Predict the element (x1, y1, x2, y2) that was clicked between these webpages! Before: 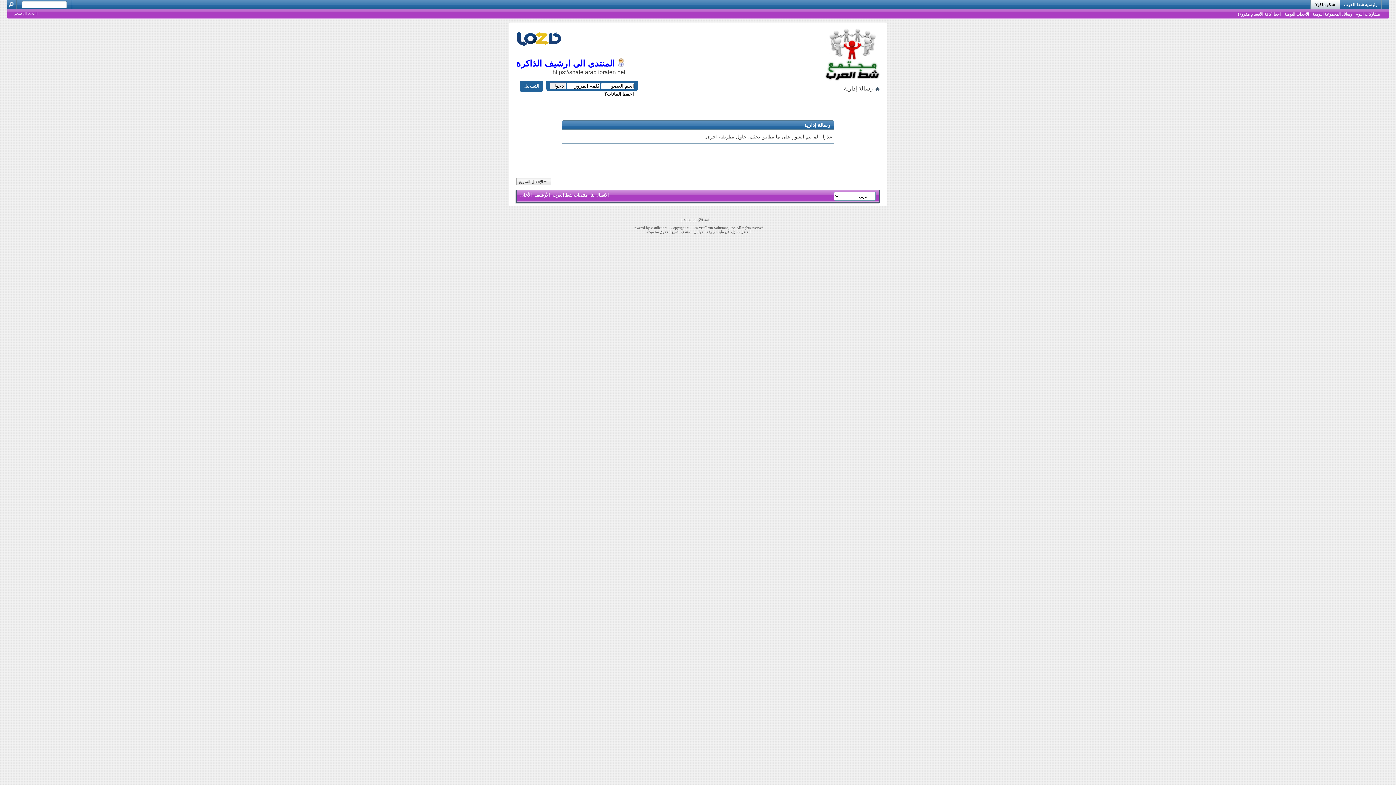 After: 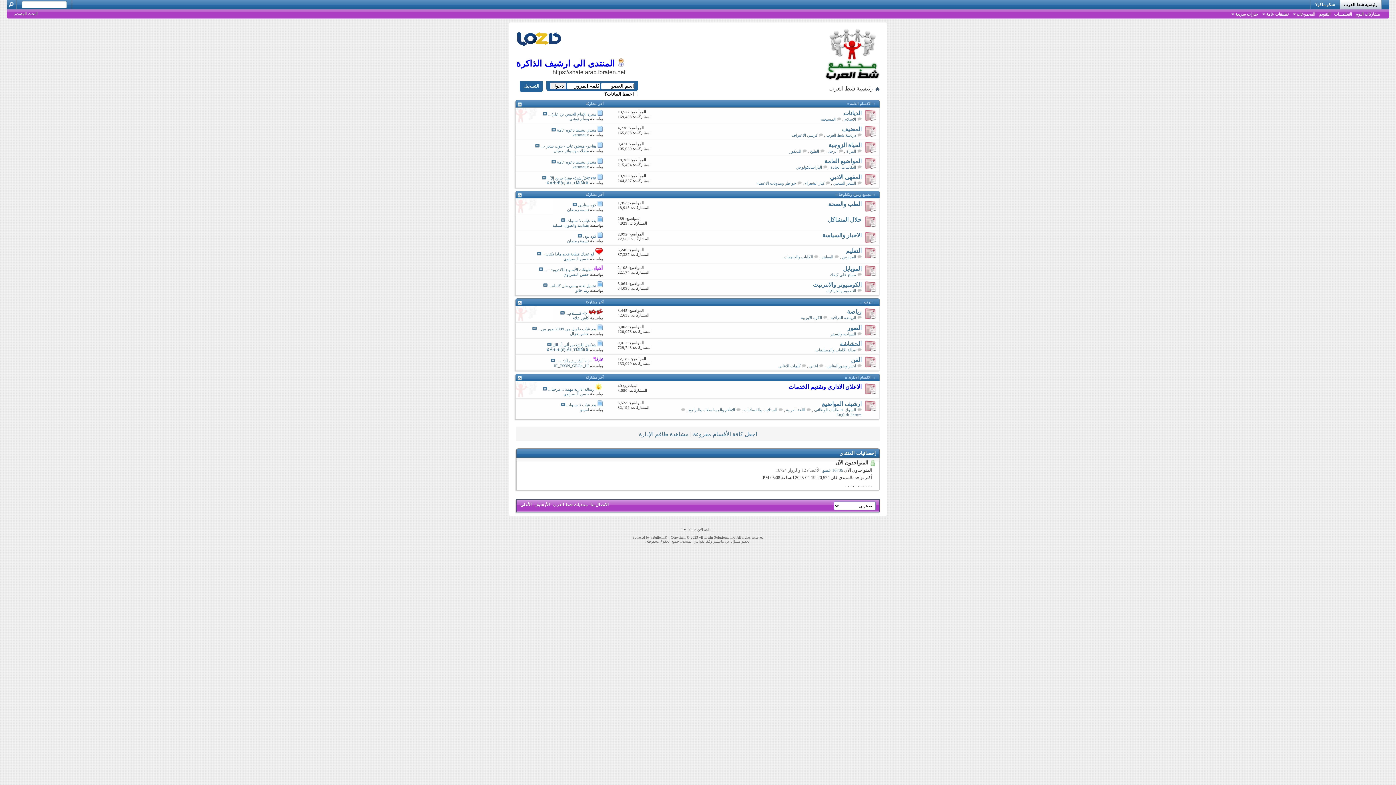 Action: bbox: (552, 192, 587, 197) label: منتديات شط العرب